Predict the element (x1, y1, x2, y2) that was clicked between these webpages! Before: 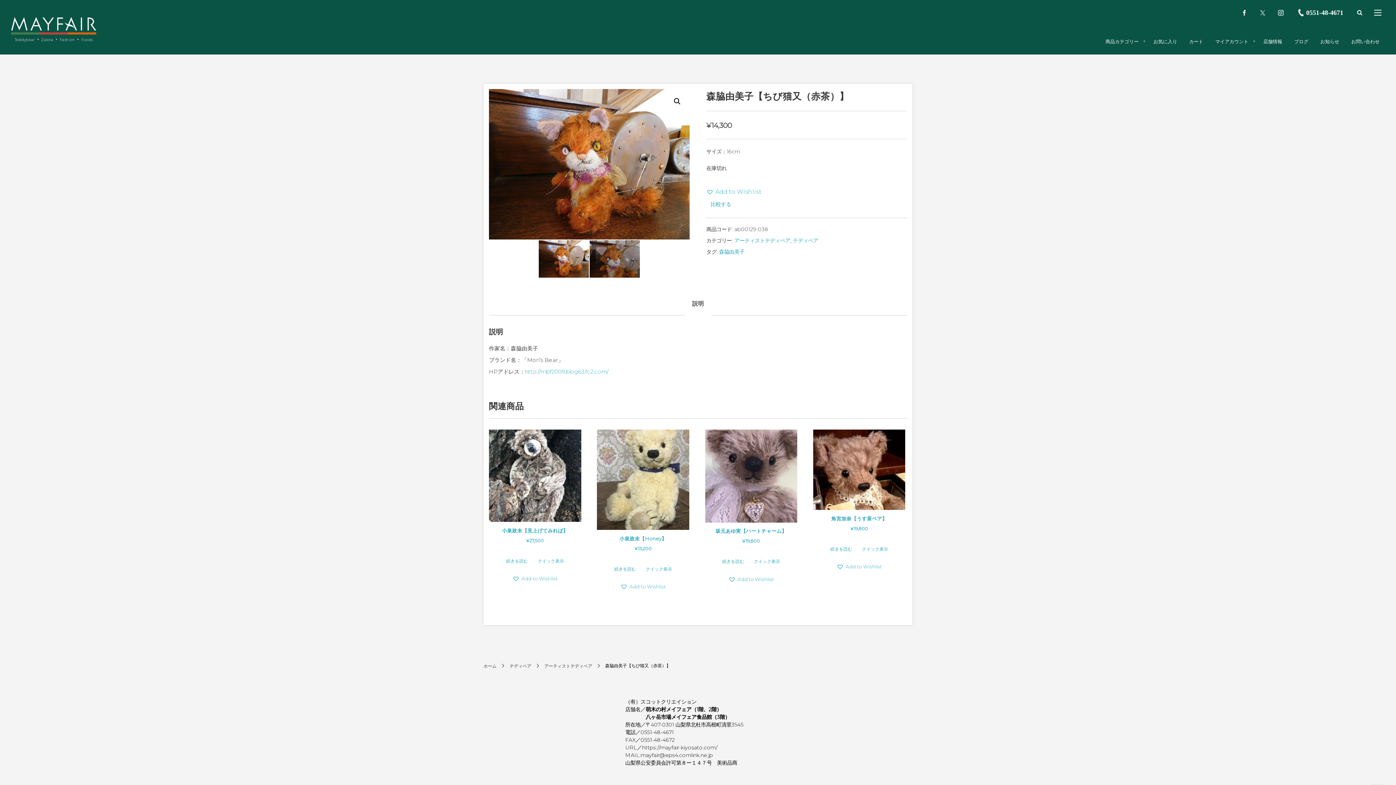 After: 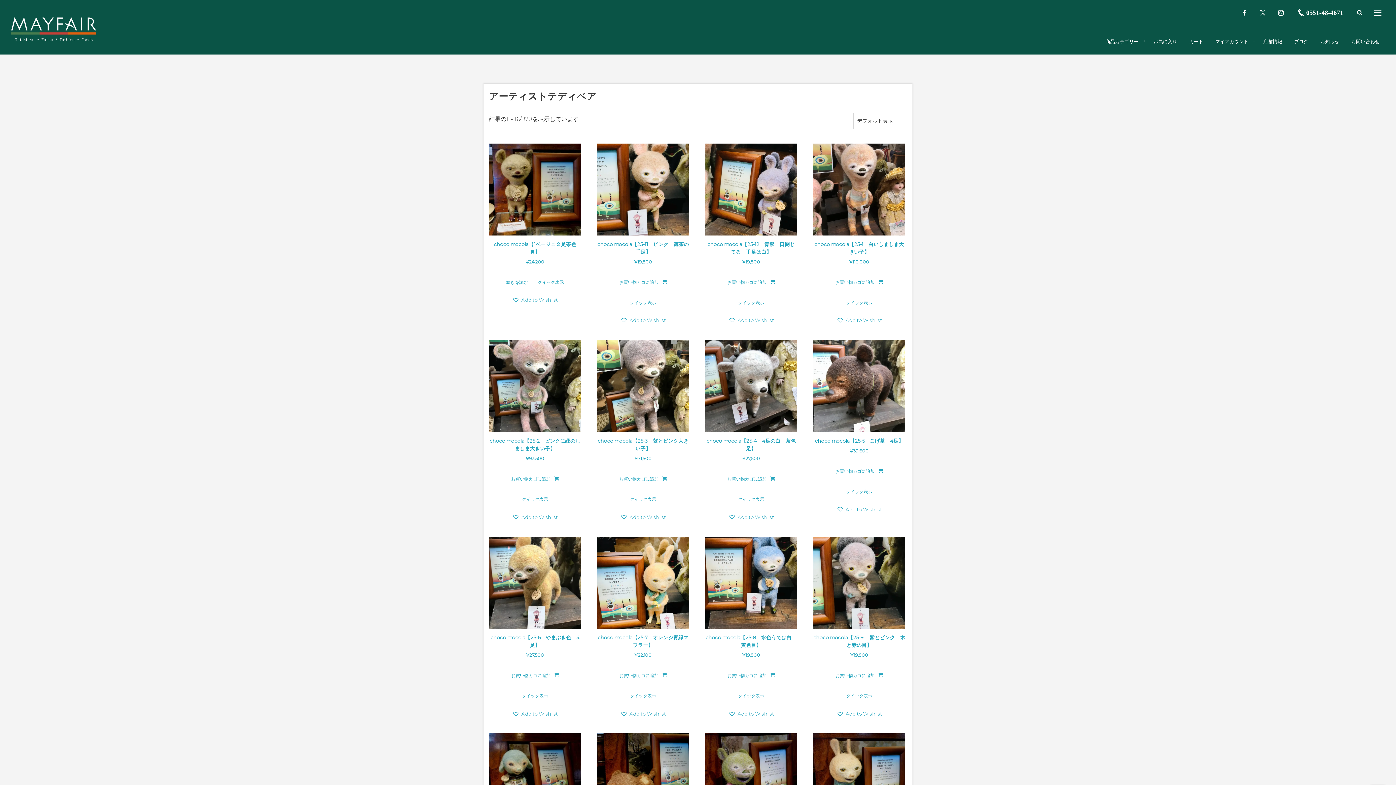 Action: bbox: (734, 237, 790, 243) label: アーティストテディベア